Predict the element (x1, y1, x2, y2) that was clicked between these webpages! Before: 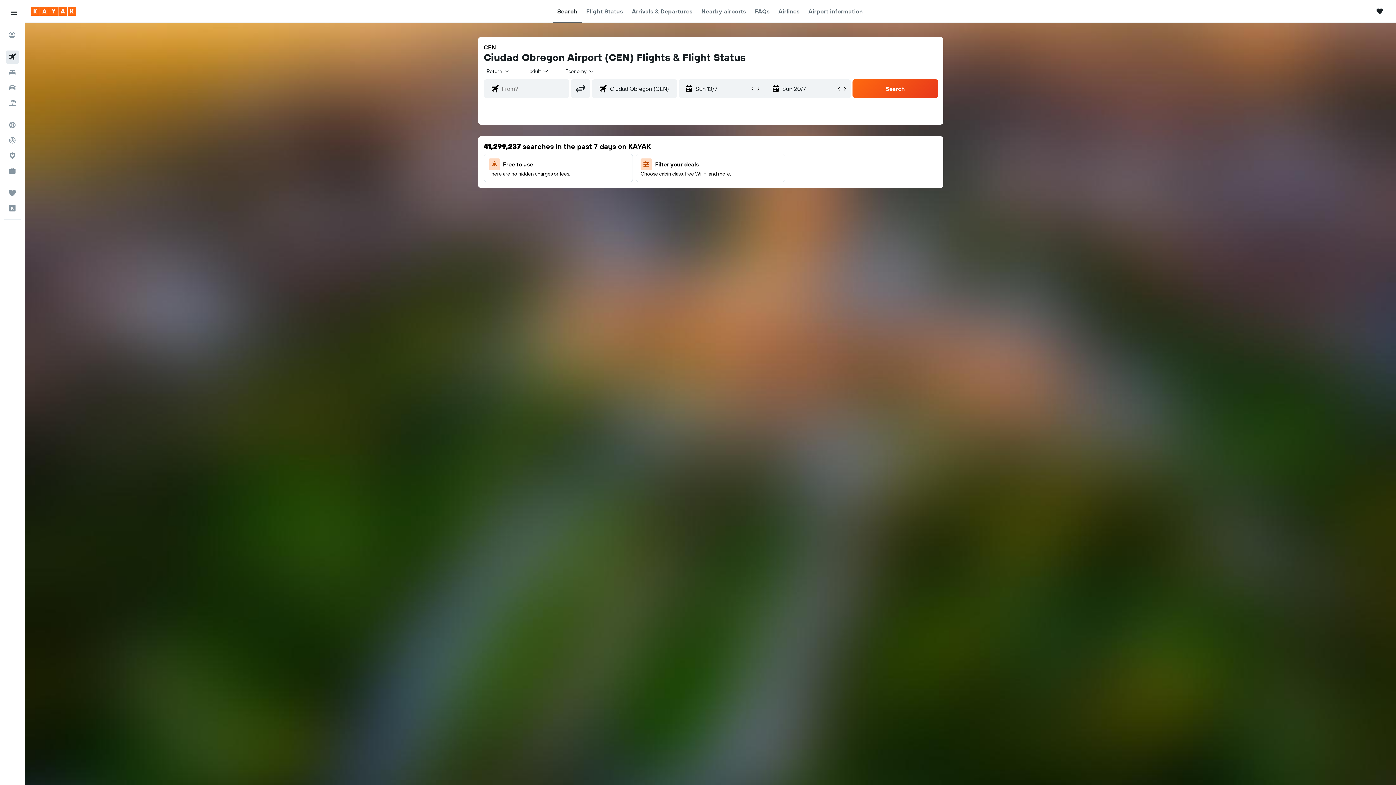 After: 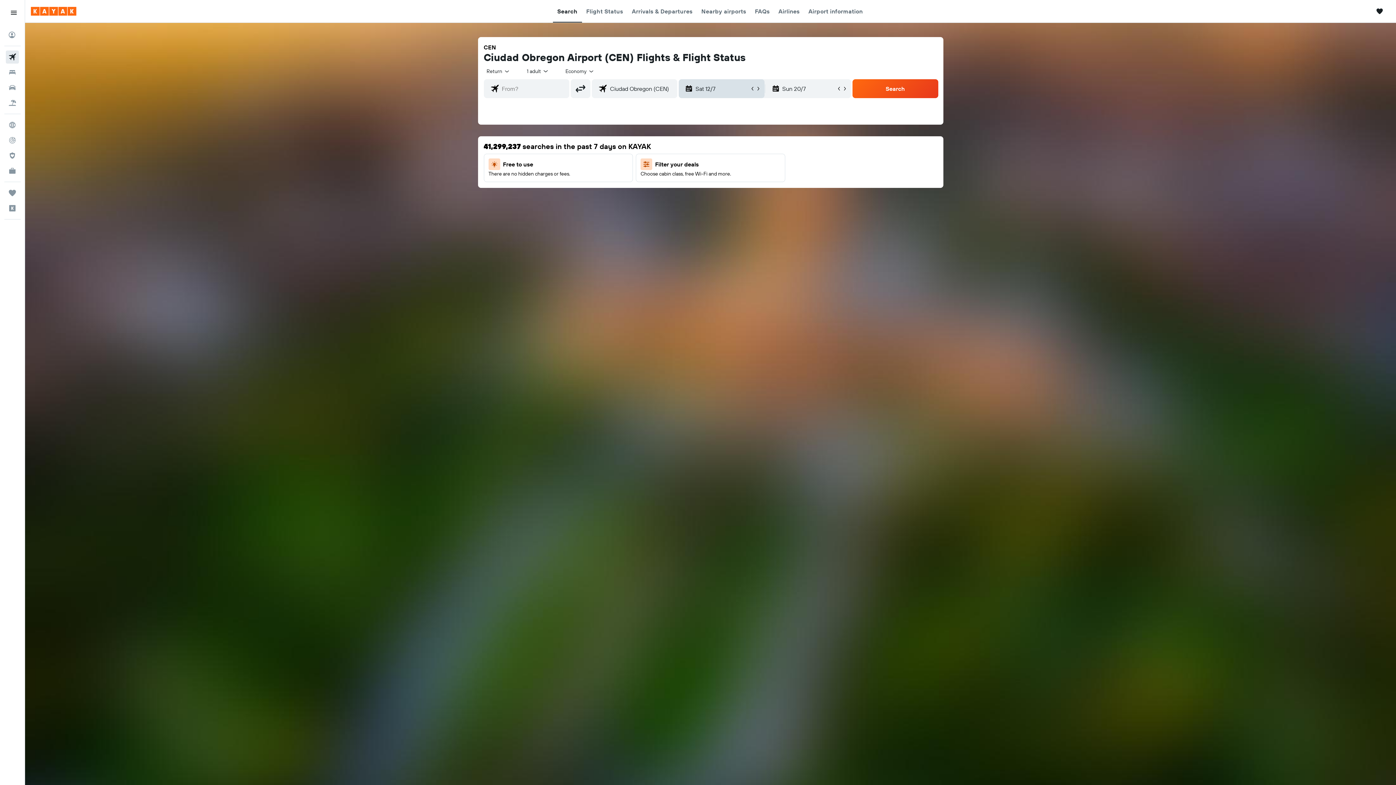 Action: bbox: (749, 85, 755, 91)